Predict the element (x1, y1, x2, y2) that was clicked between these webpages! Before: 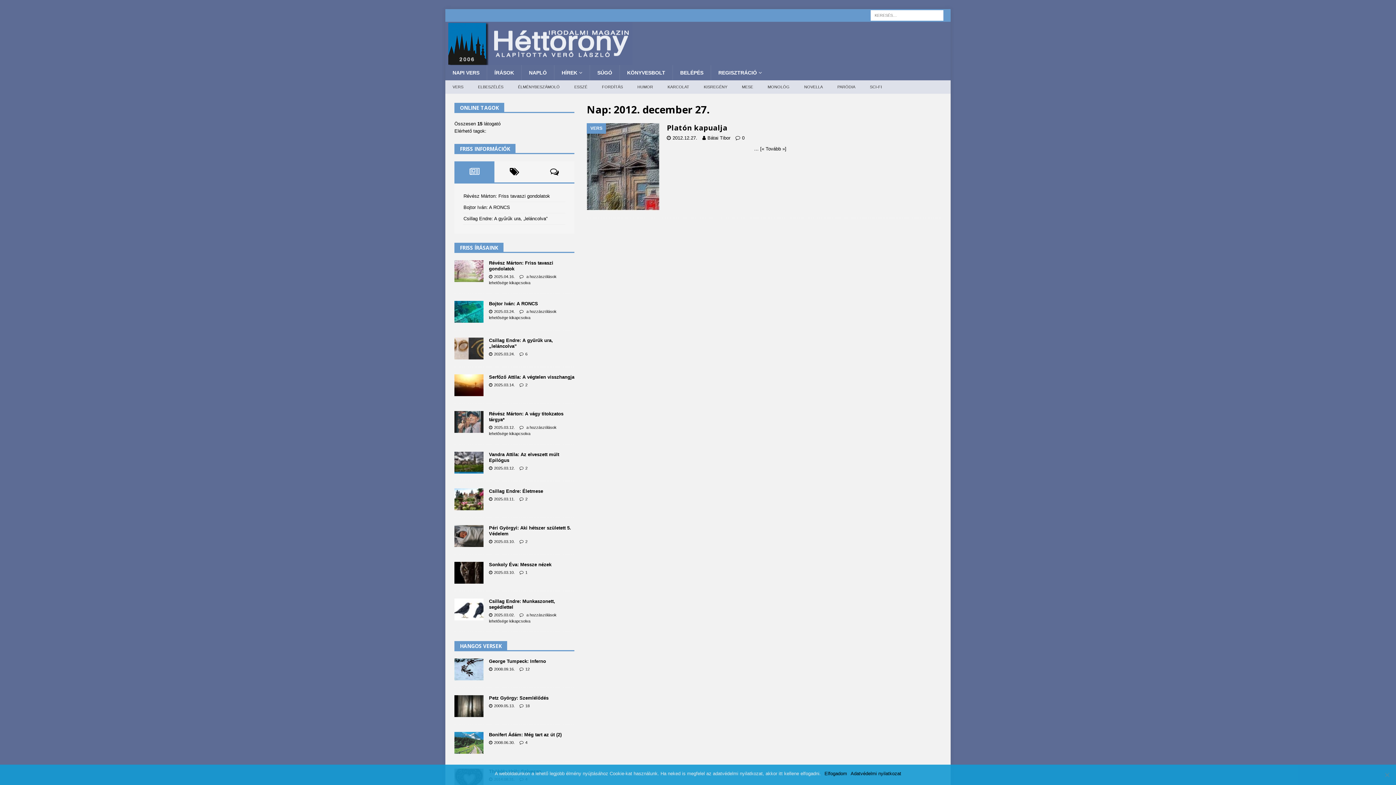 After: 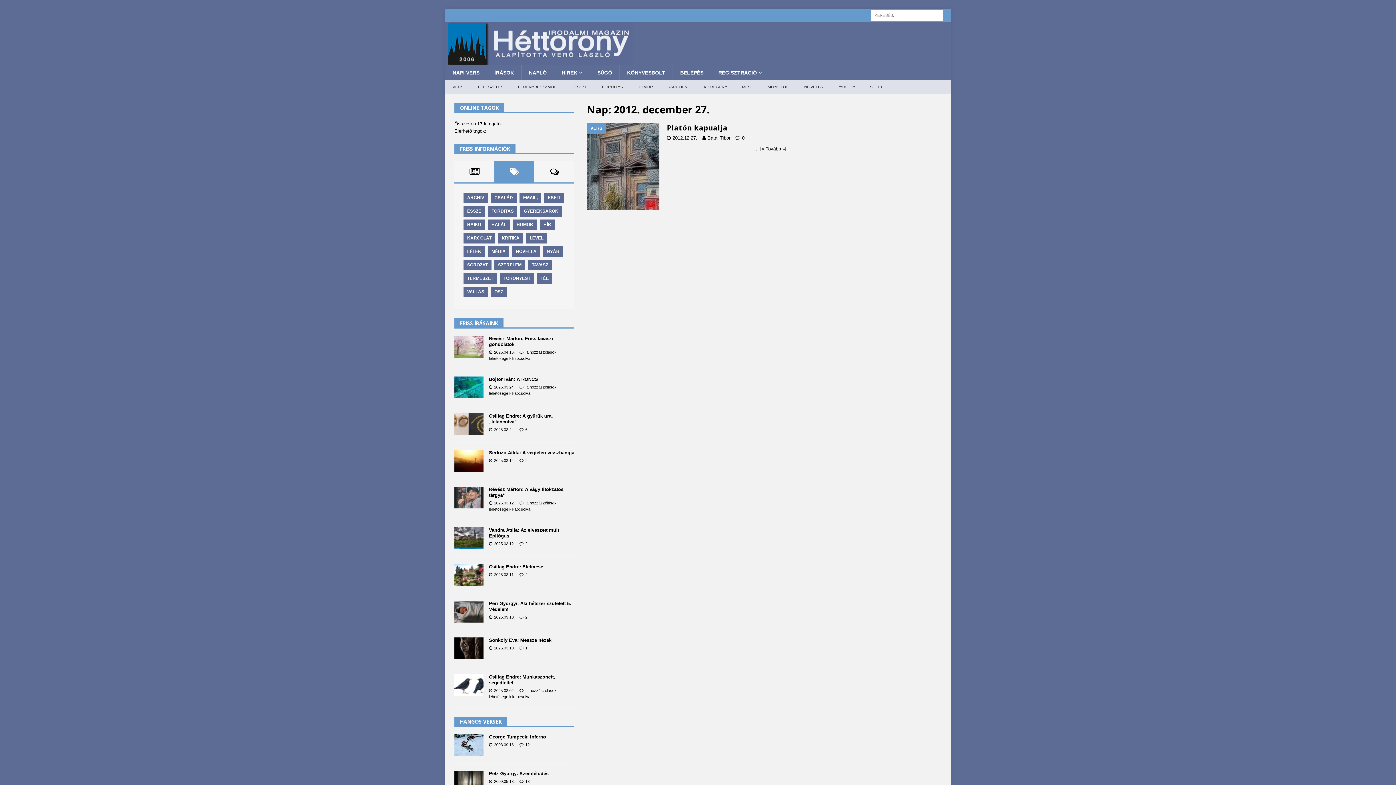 Action: bbox: (494, 161, 534, 182)